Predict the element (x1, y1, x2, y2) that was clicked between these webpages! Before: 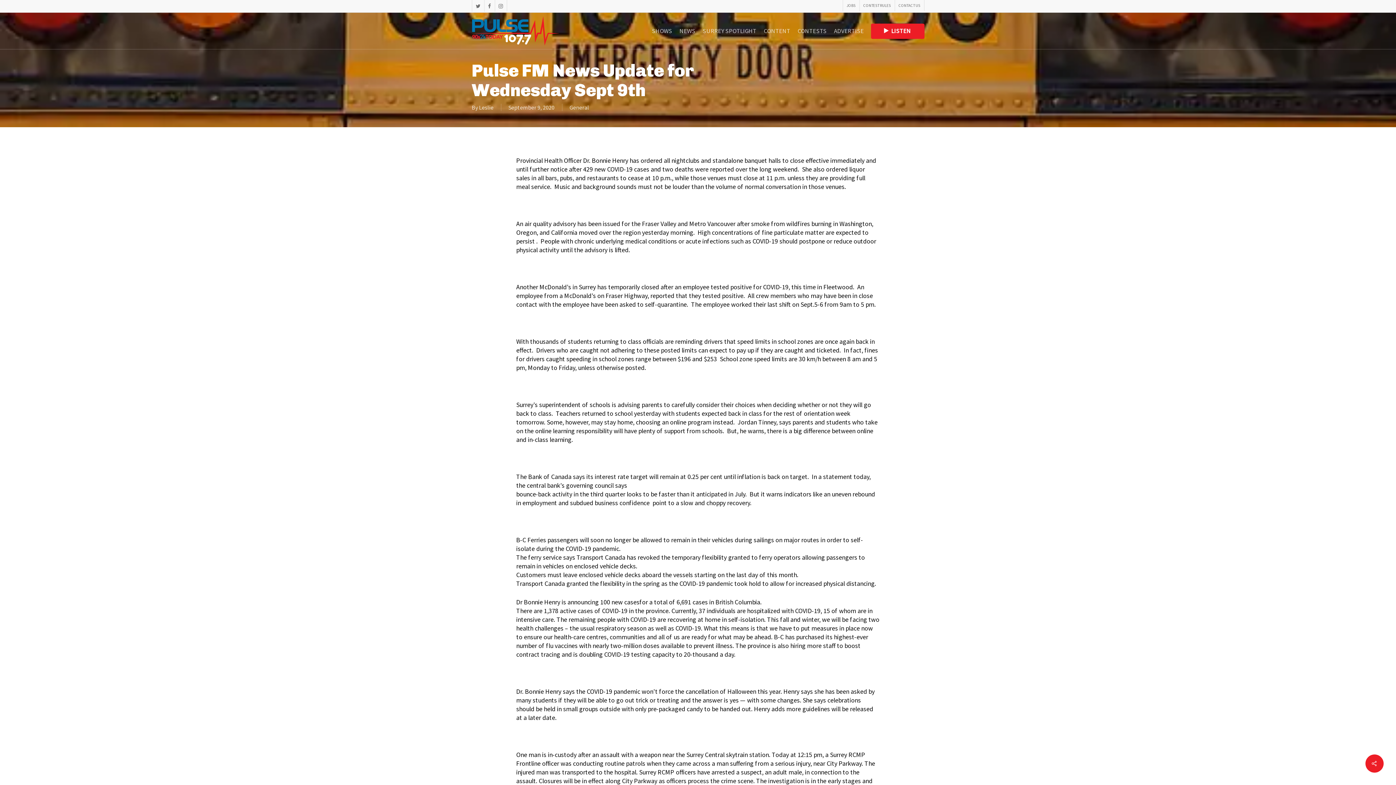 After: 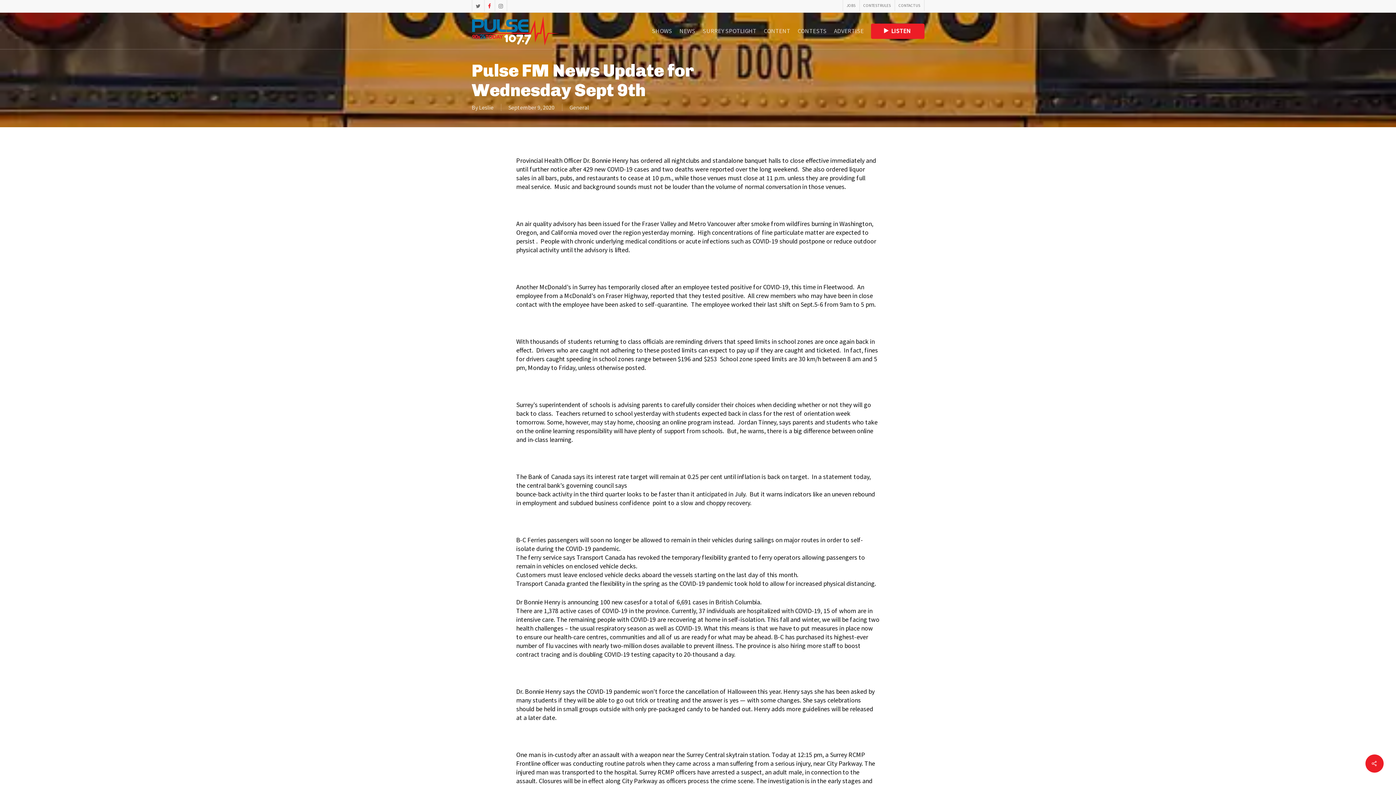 Action: bbox: (484, 0, 494, 11) label: FACEBOOK